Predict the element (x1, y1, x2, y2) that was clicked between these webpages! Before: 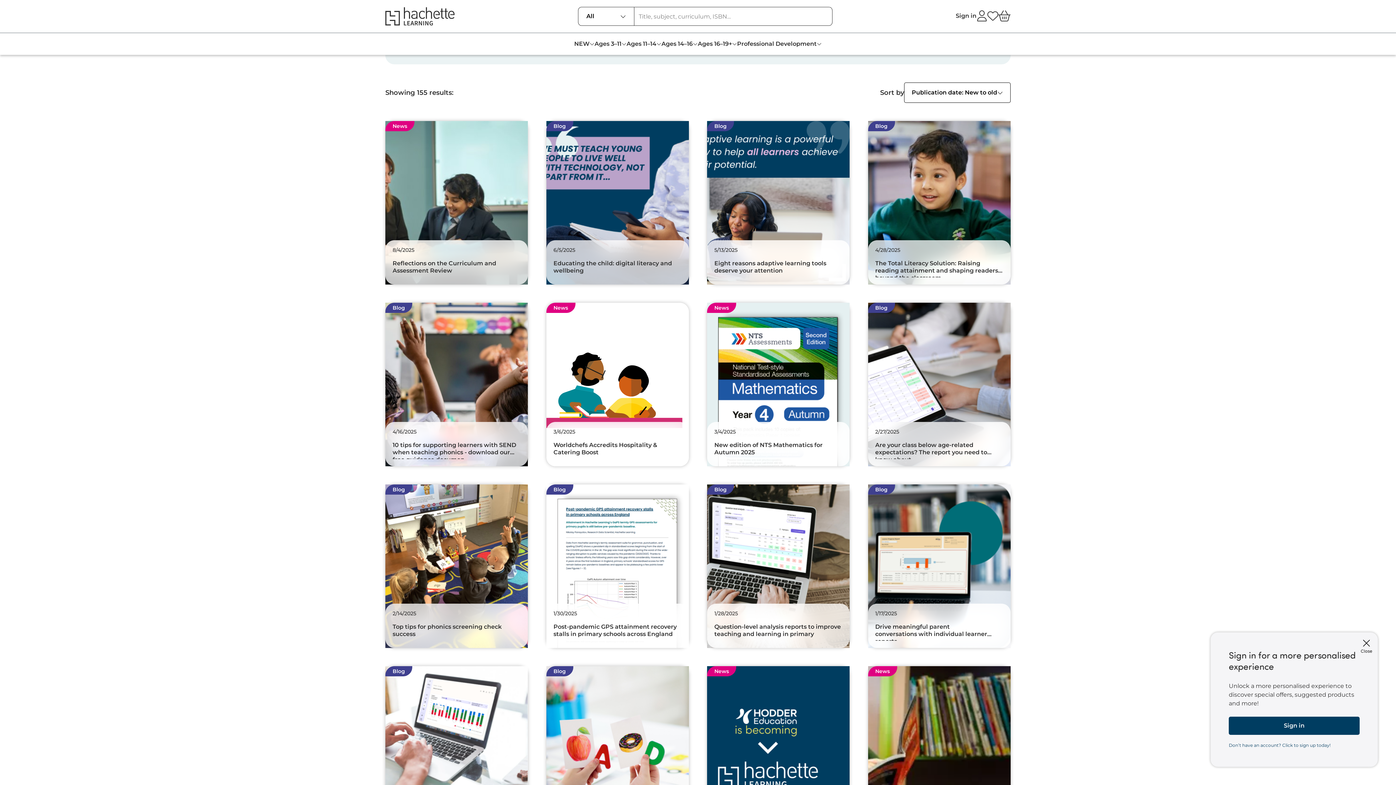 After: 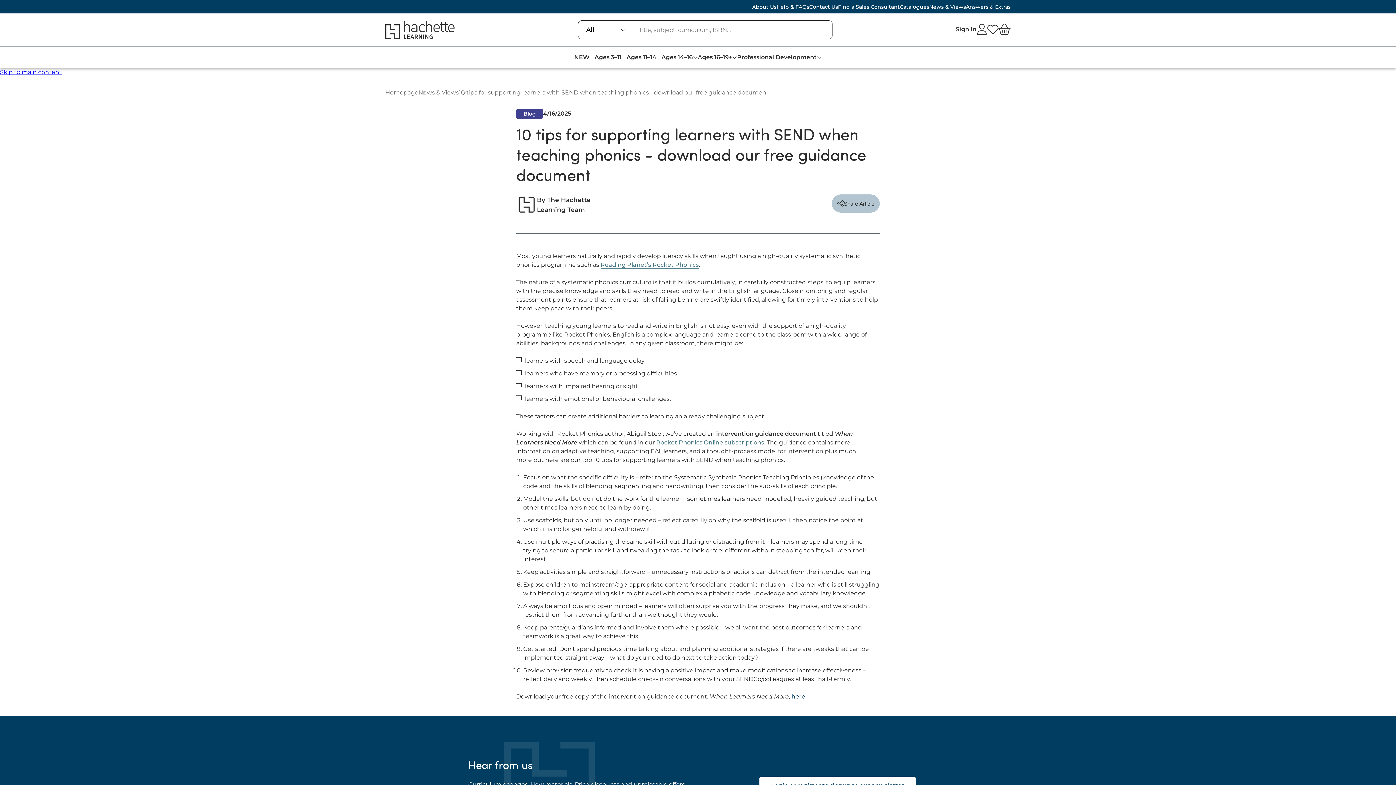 Action: label: Blog
4/16/2025
10 tips for supporting learners with SEND when teaching phonics - download our free guidance documen bbox: (385, 302, 528, 466)